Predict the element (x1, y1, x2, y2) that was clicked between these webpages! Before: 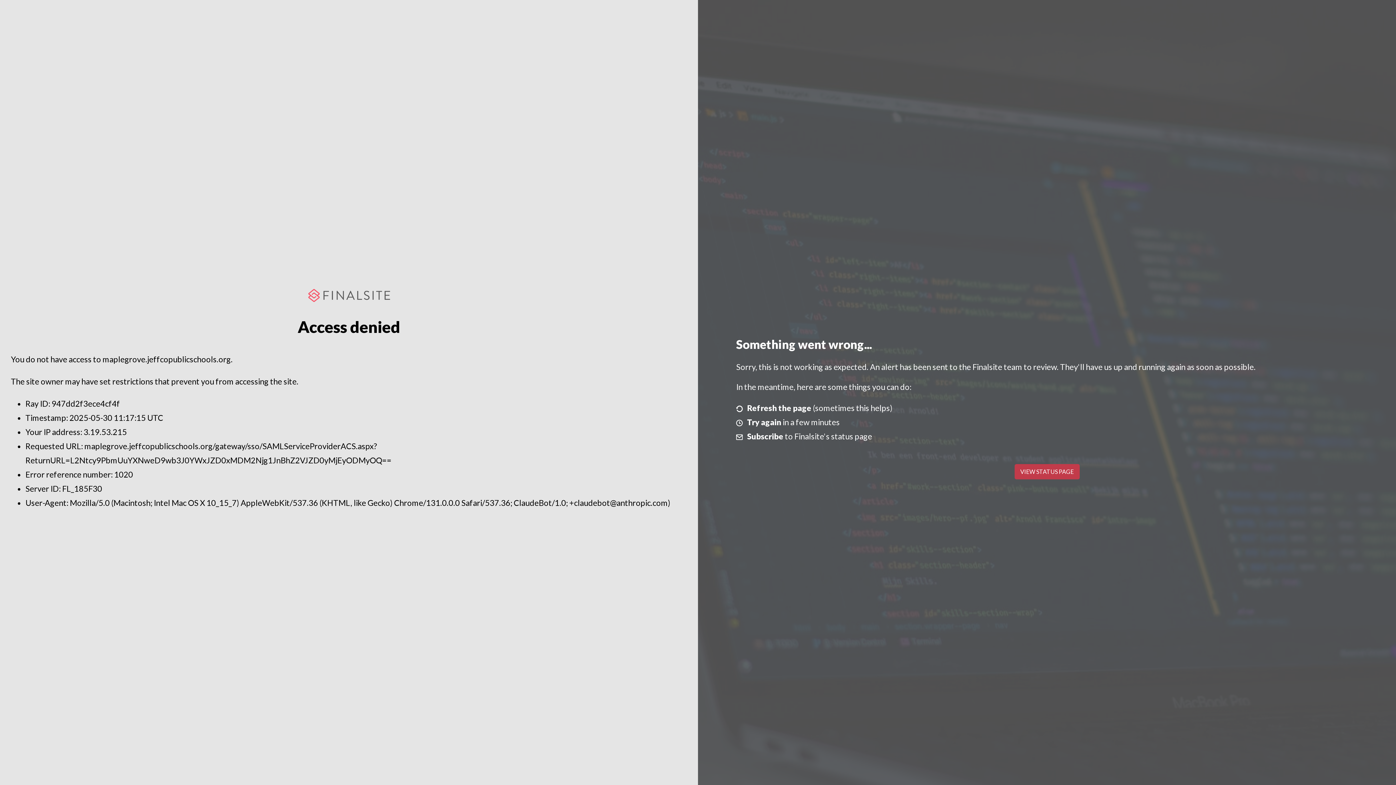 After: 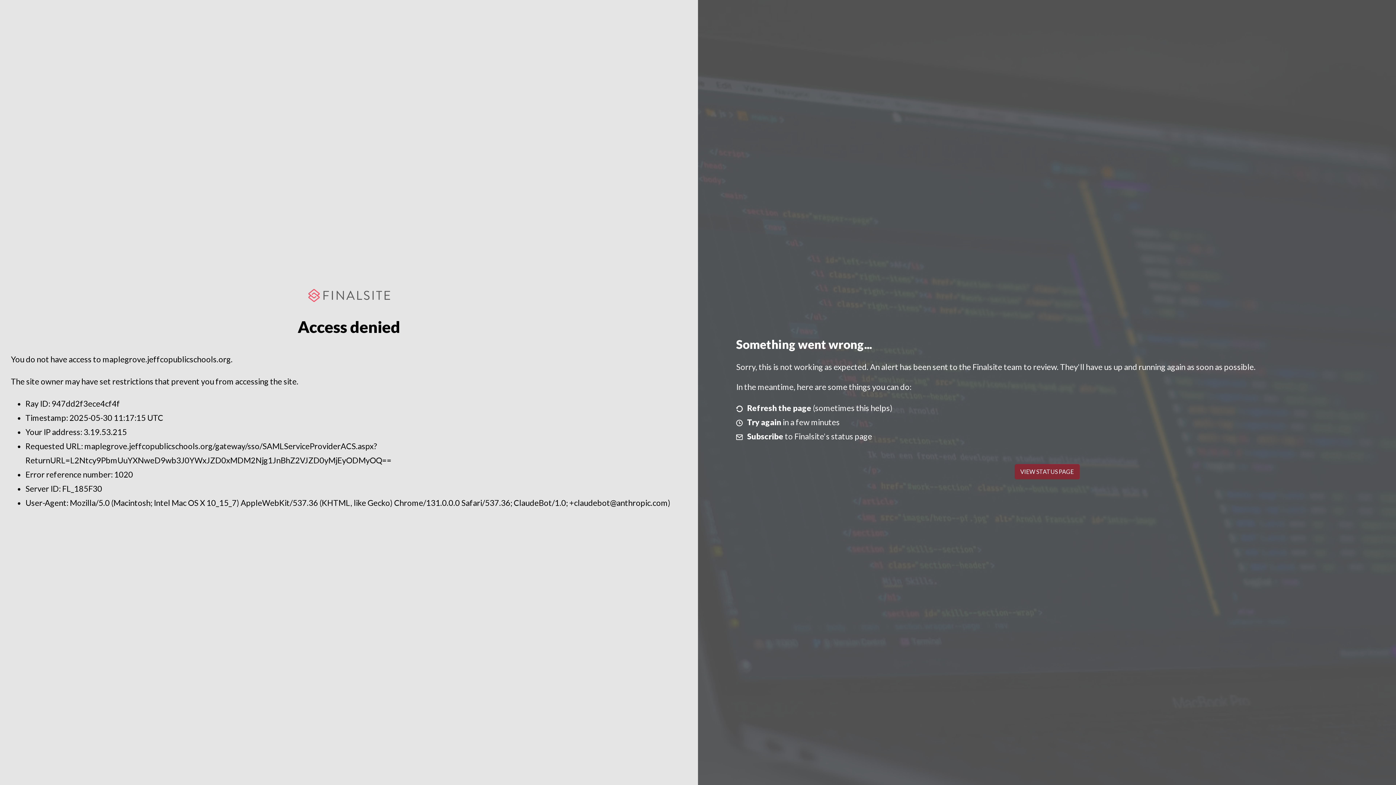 Action: bbox: (1014, 464, 1079, 479) label: VIEW STATUS PAGE